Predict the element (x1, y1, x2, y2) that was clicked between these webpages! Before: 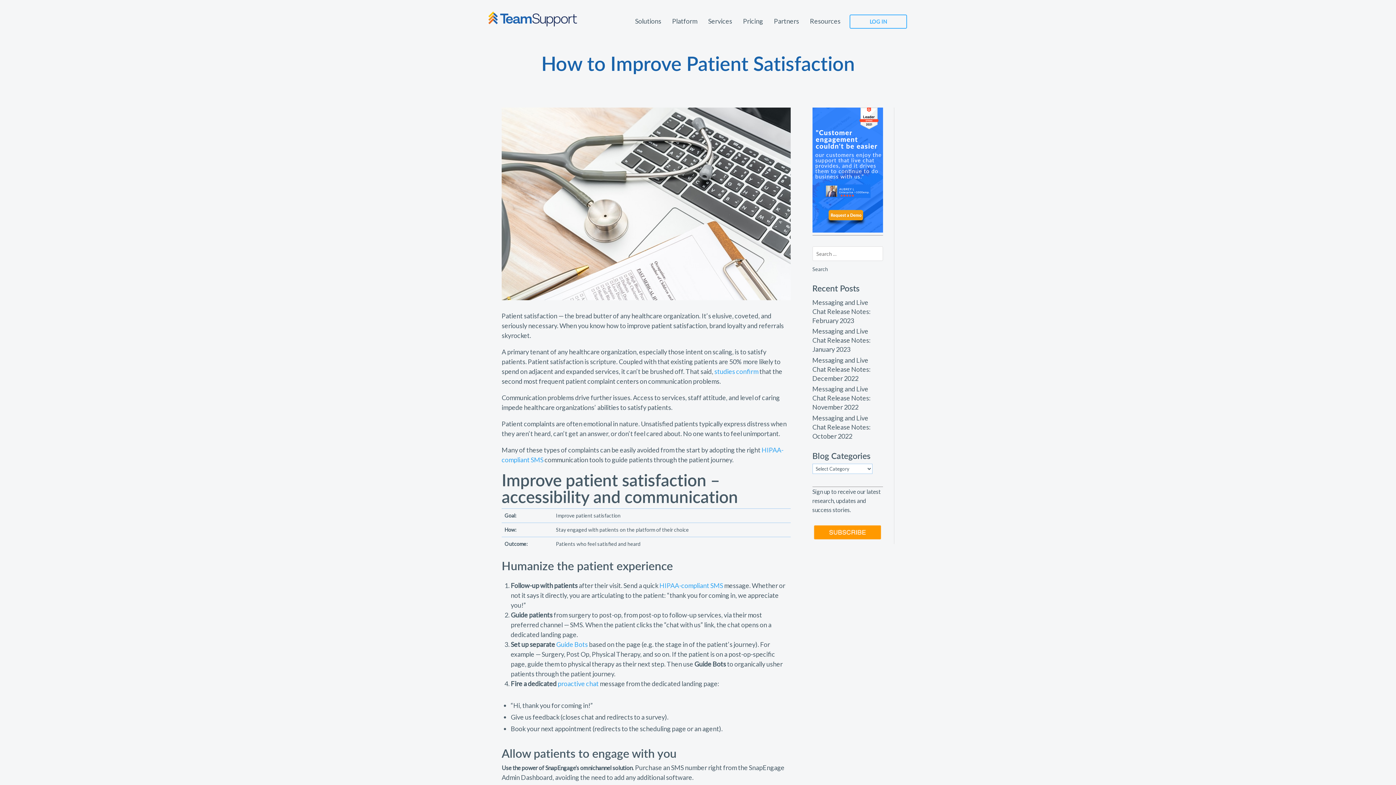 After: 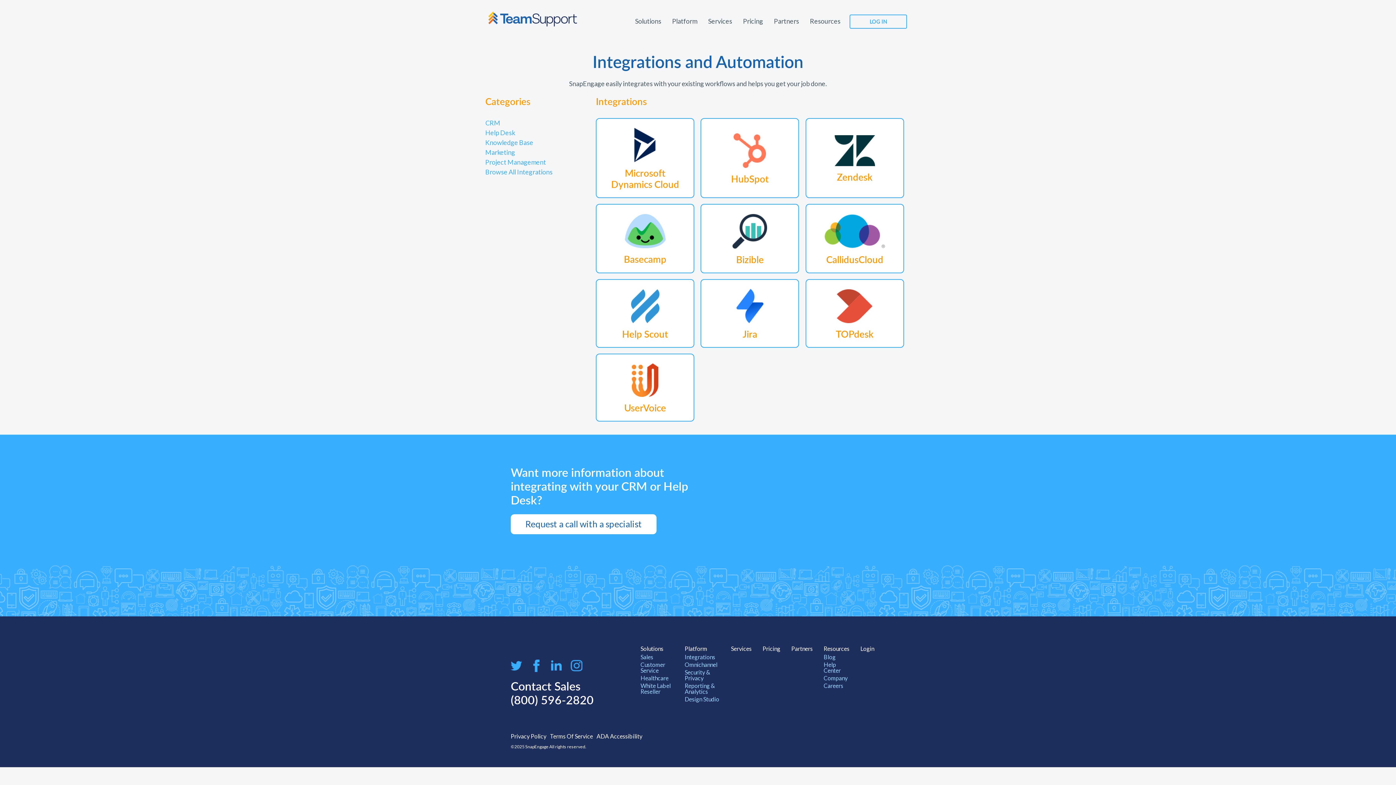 Action: bbox: (670, 14, 699, 37) label: Platform